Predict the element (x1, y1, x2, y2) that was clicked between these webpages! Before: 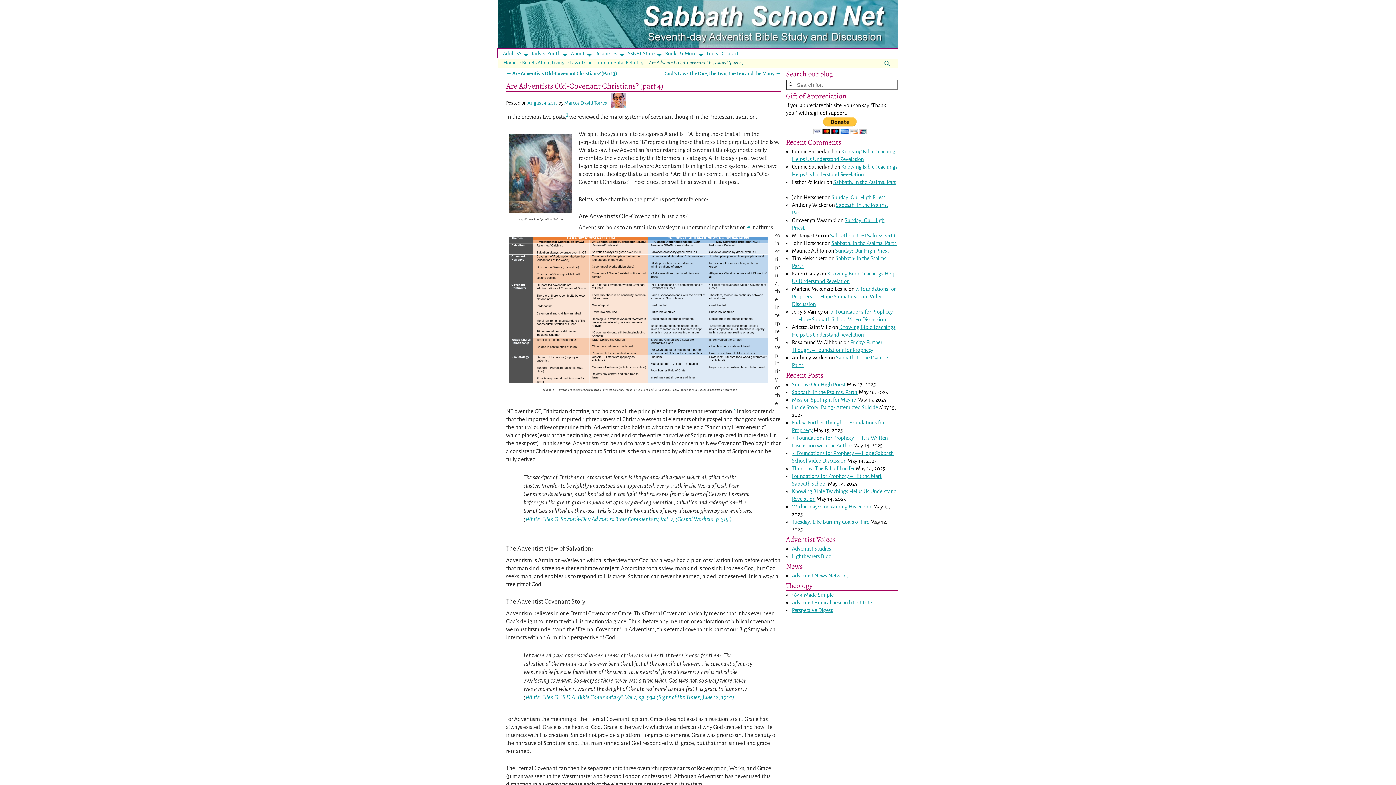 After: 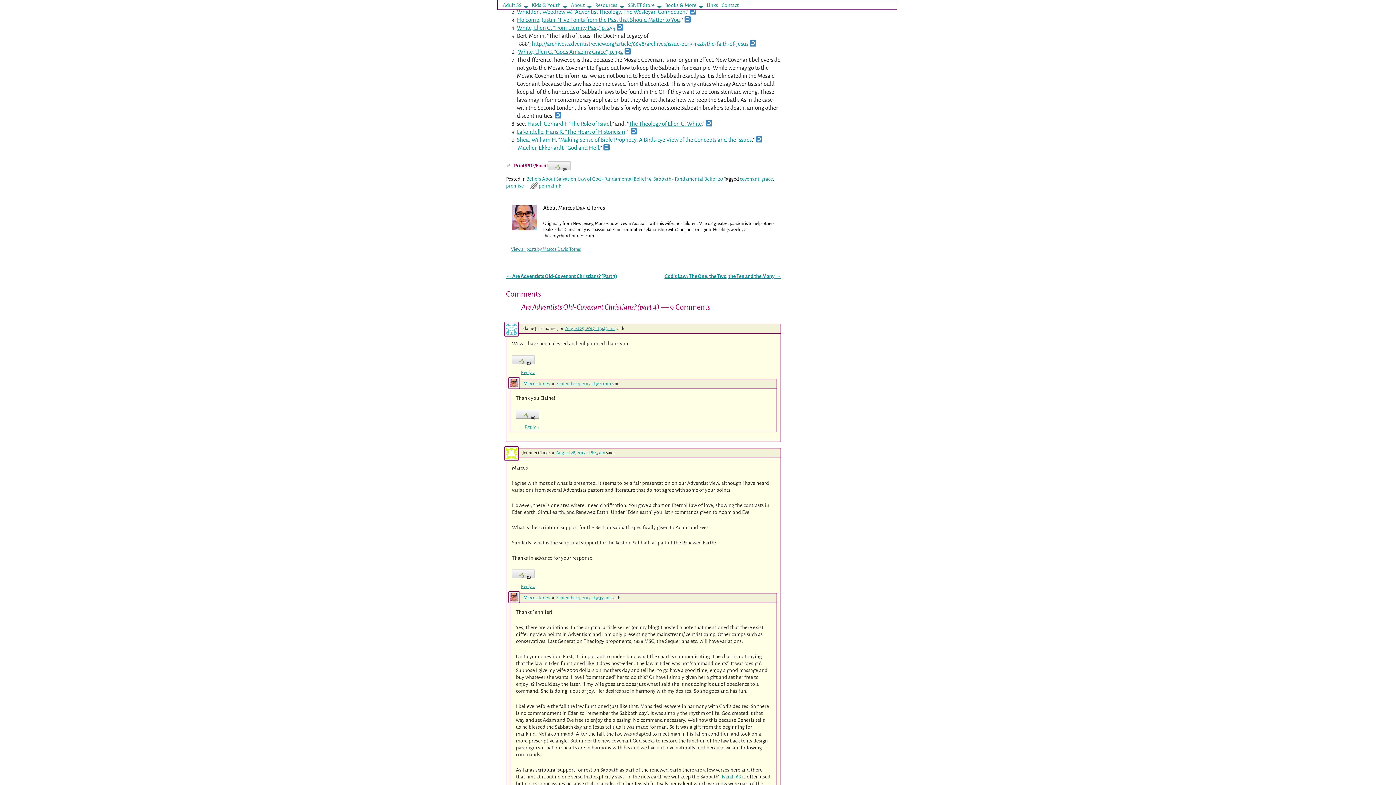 Action: bbox: (566, 111, 568, 117) label: 1